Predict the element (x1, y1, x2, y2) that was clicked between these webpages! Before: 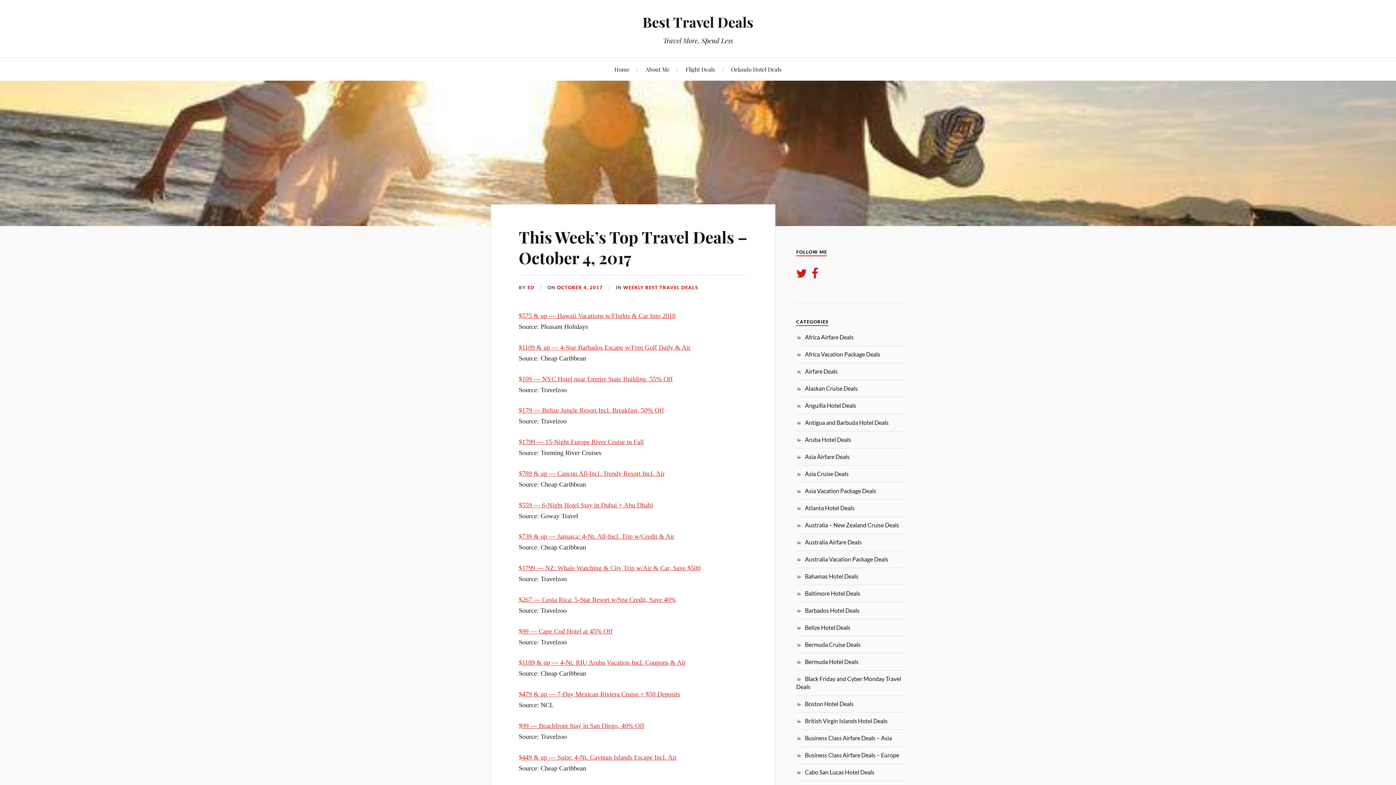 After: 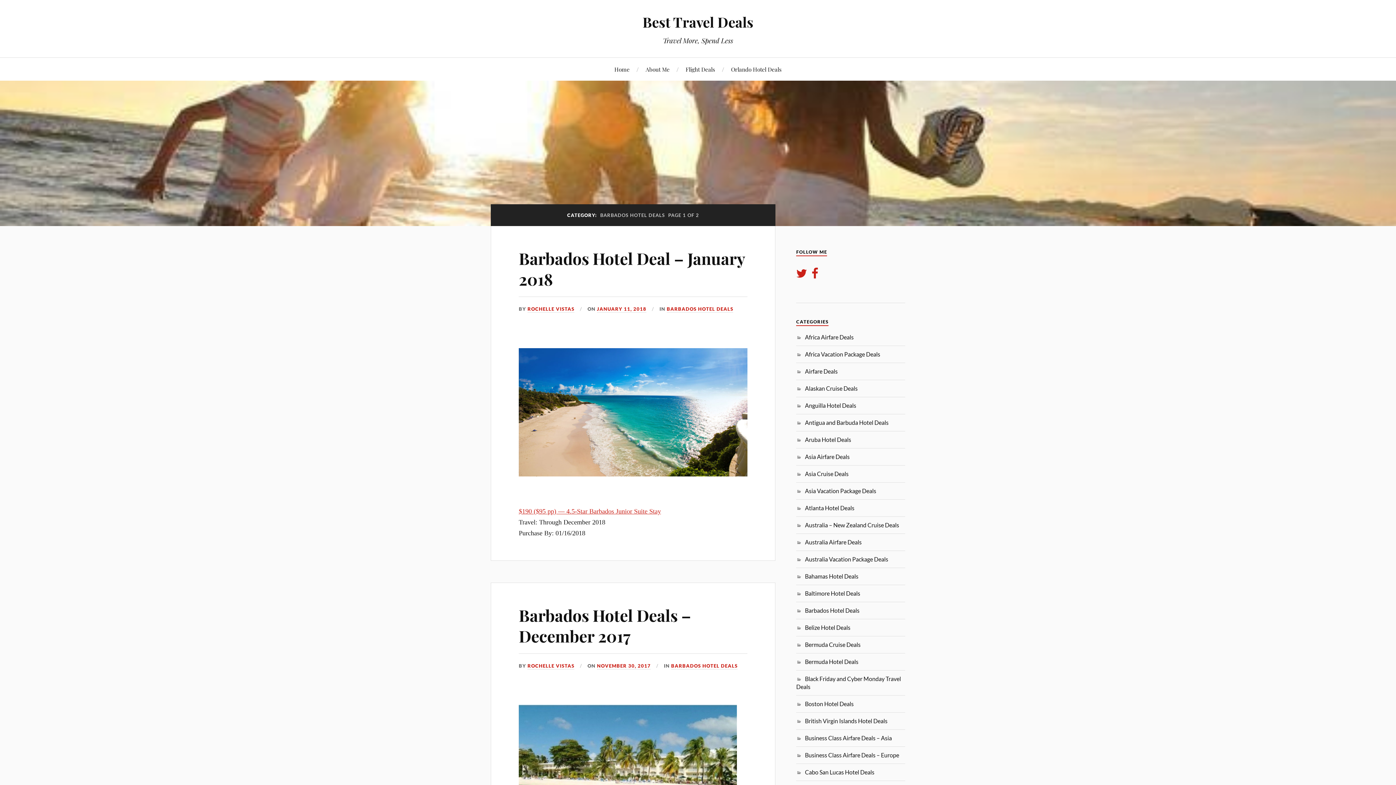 Action: label: Barbados Hotel Deals bbox: (805, 607, 859, 614)